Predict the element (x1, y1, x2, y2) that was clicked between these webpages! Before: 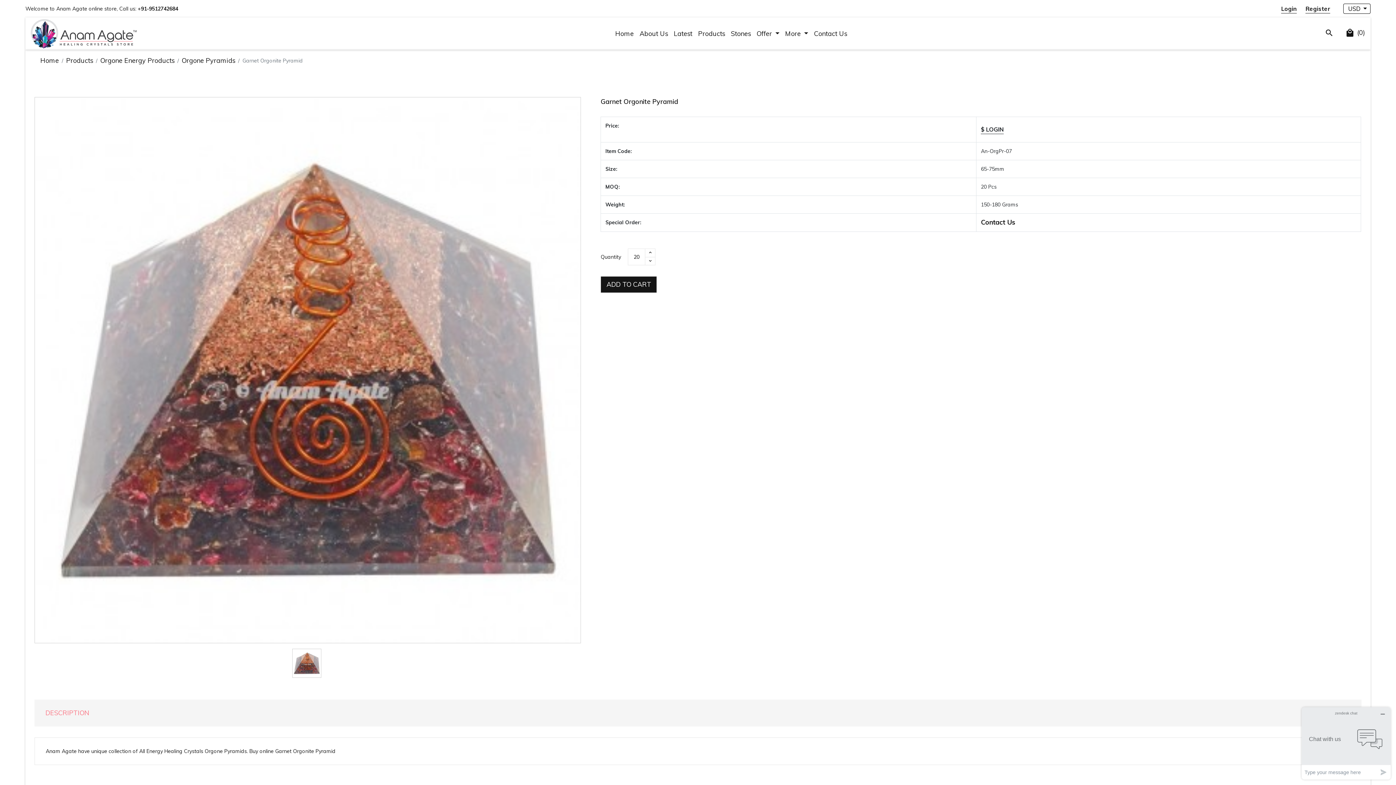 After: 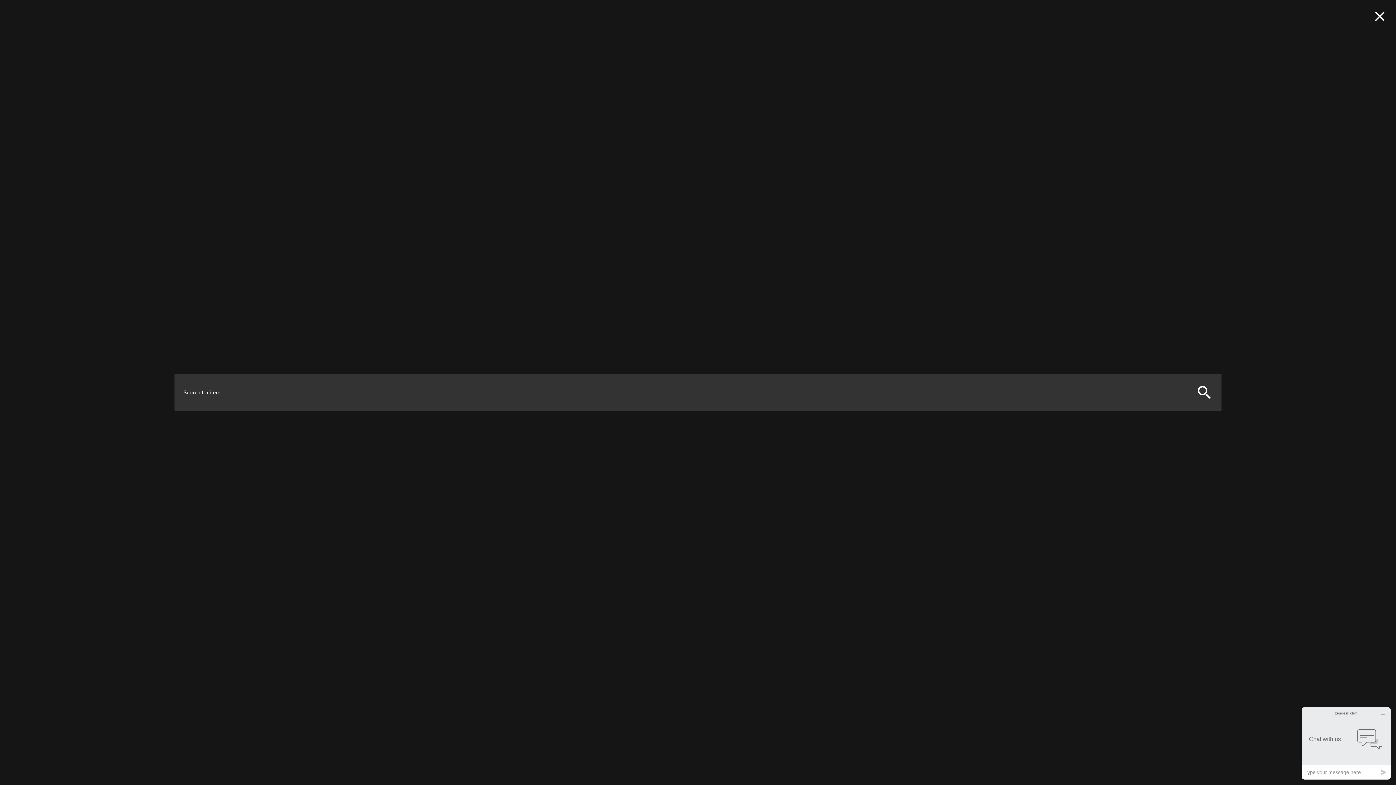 Action: bbox: (1326, 29, 1332, 38)